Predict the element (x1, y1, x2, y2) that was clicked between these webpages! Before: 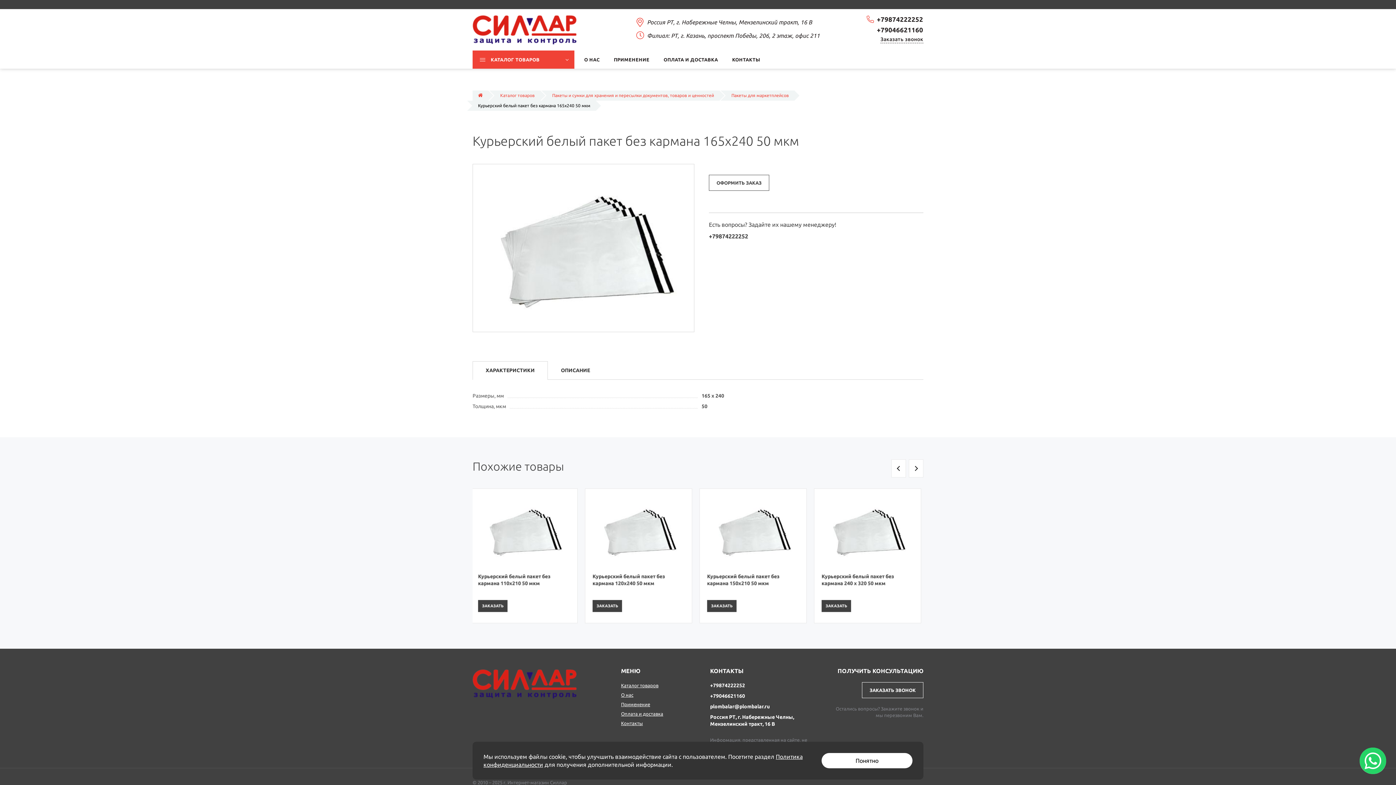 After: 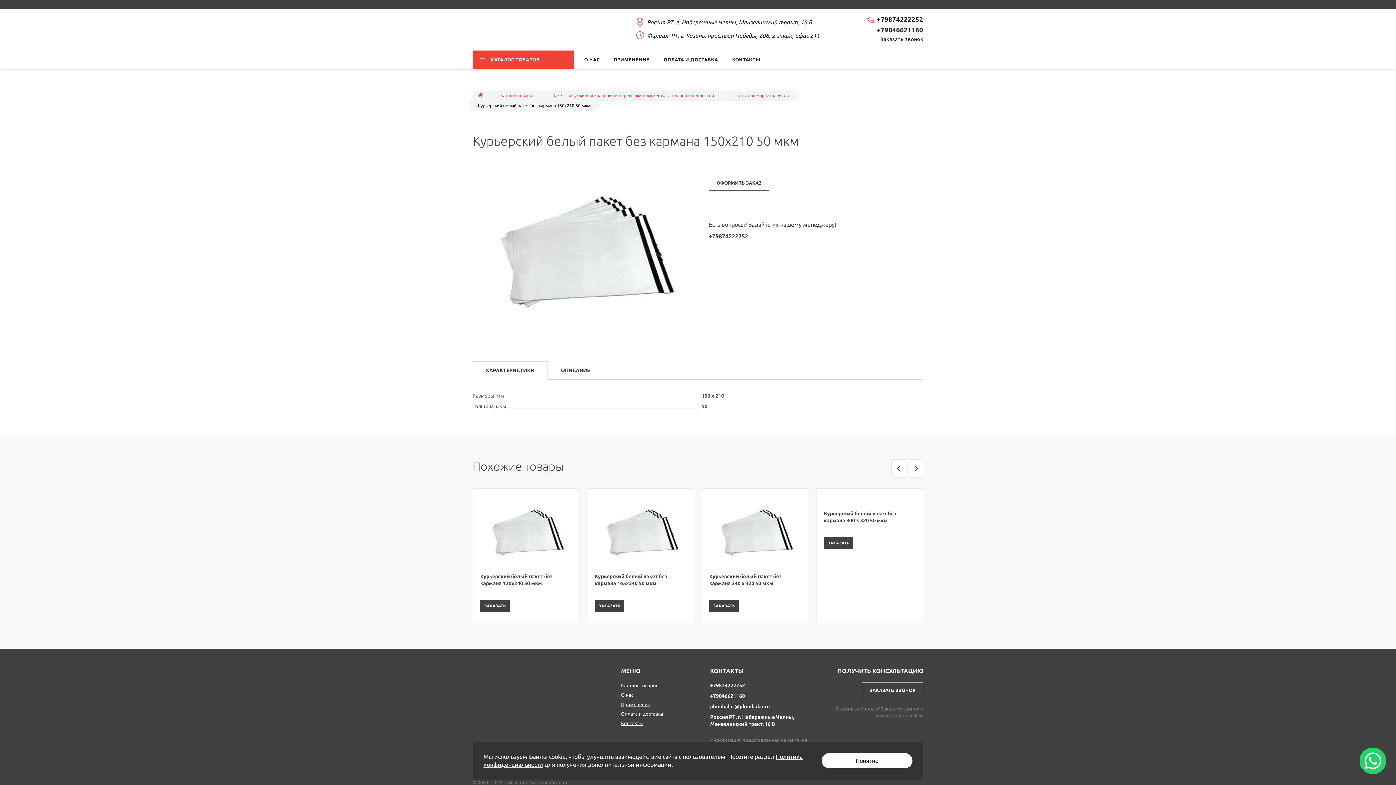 Action: bbox: (816, 489, 923, 623)